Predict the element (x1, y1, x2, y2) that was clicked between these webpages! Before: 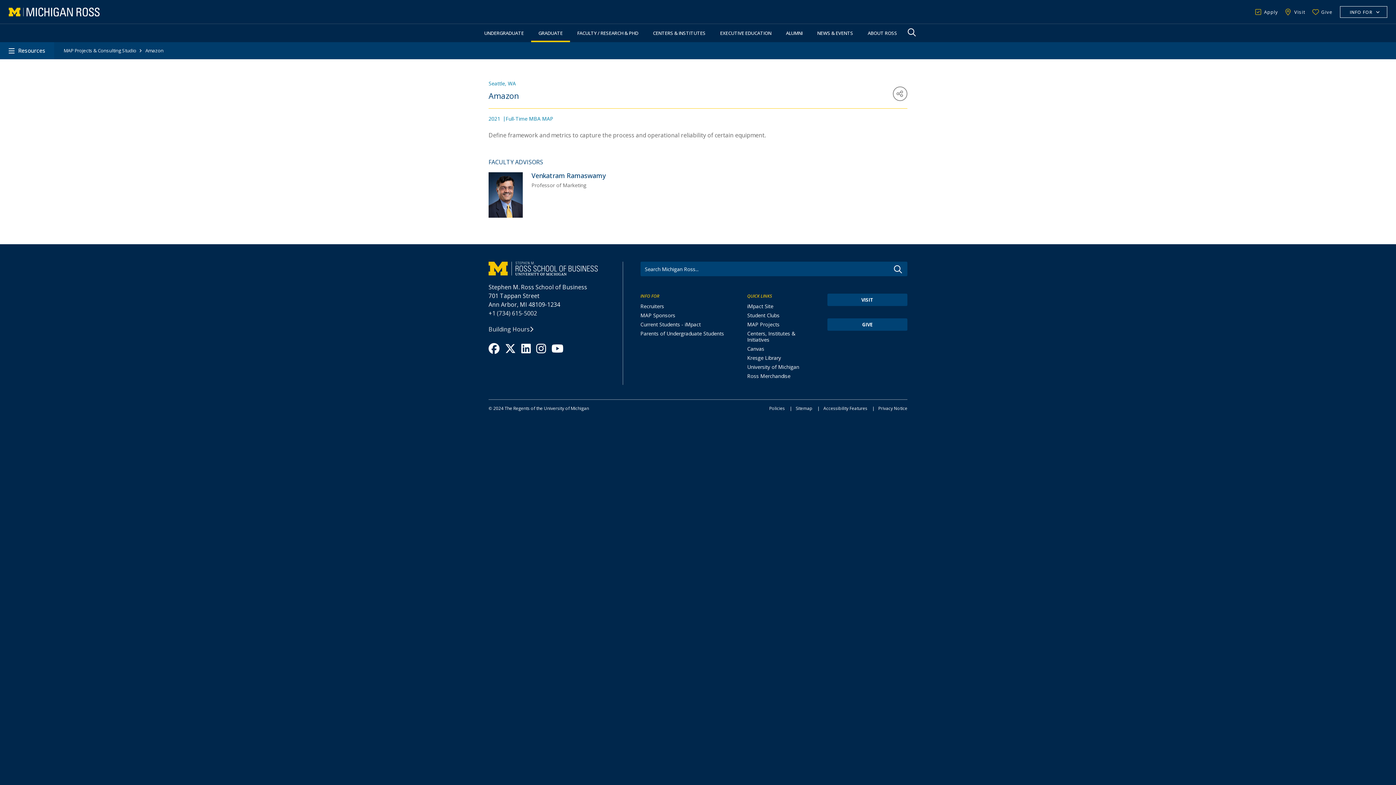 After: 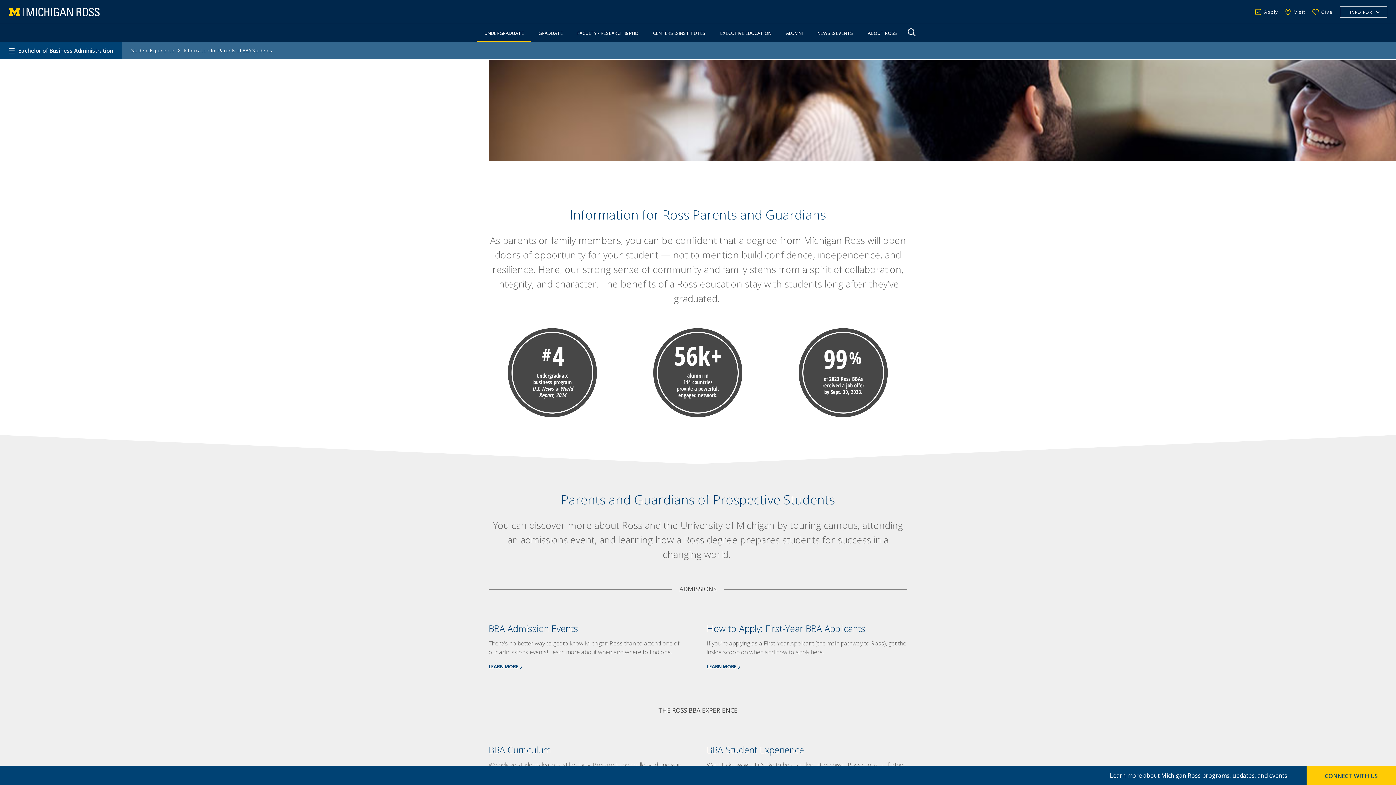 Action: bbox: (640, 330, 724, 337) label: Parents of Undergraduate Students